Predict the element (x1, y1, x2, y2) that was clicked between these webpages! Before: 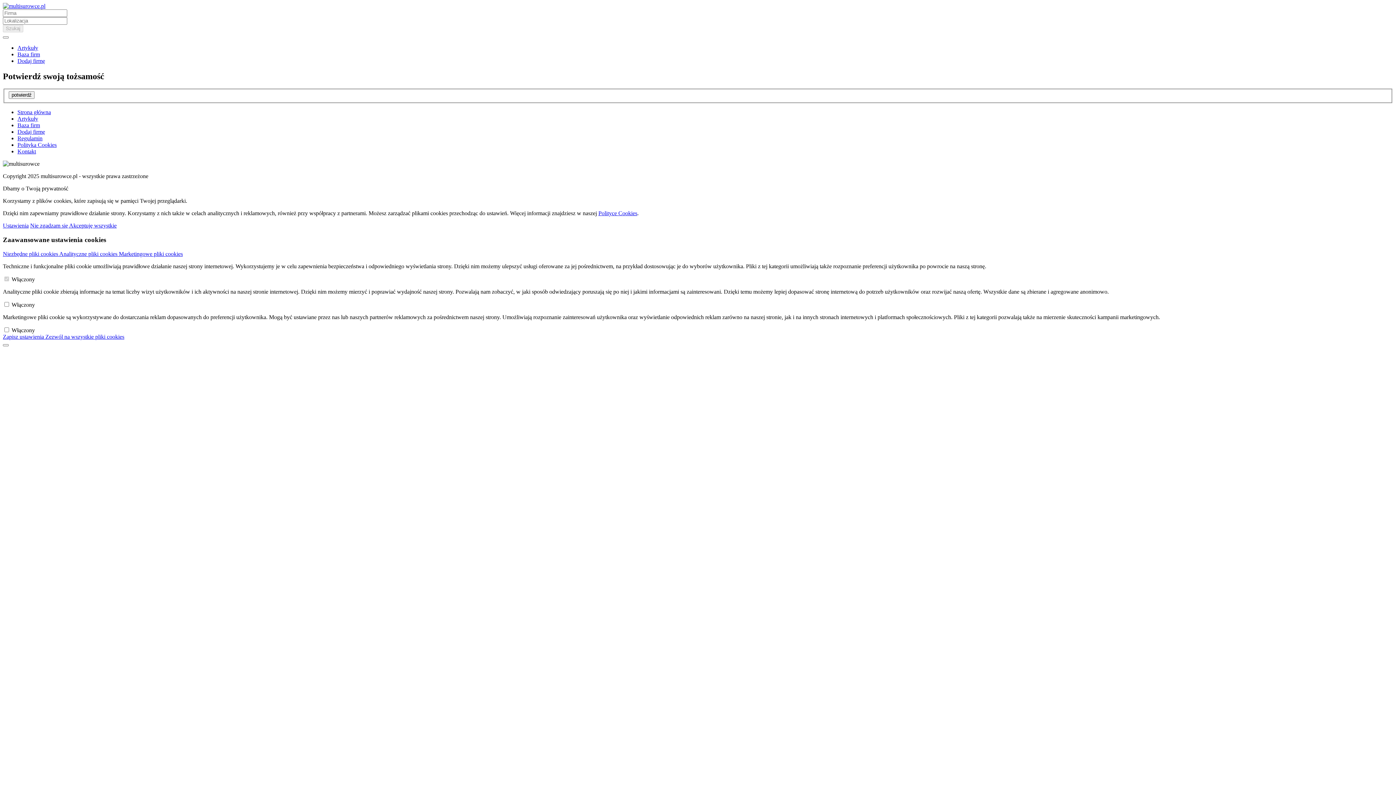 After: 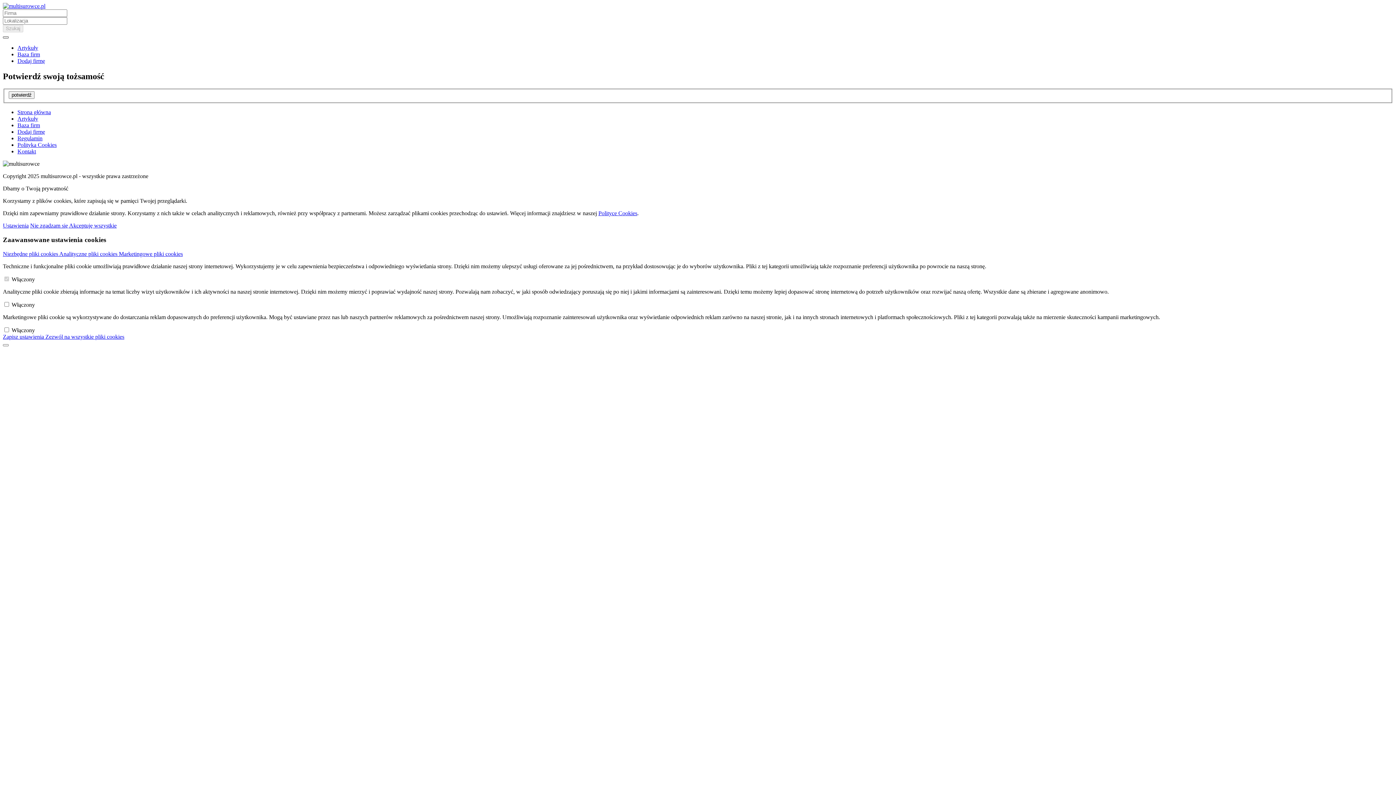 Action: bbox: (2, 36, 8, 38)